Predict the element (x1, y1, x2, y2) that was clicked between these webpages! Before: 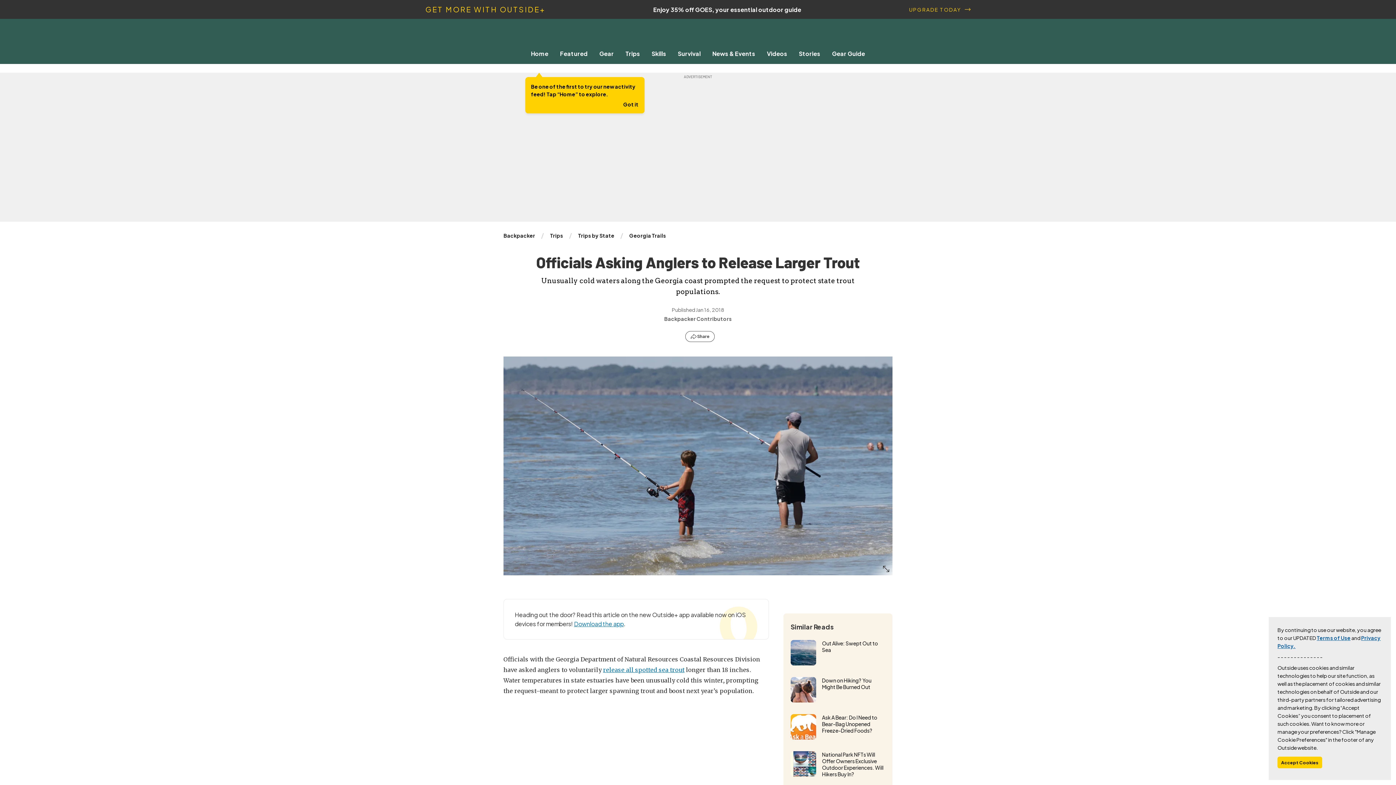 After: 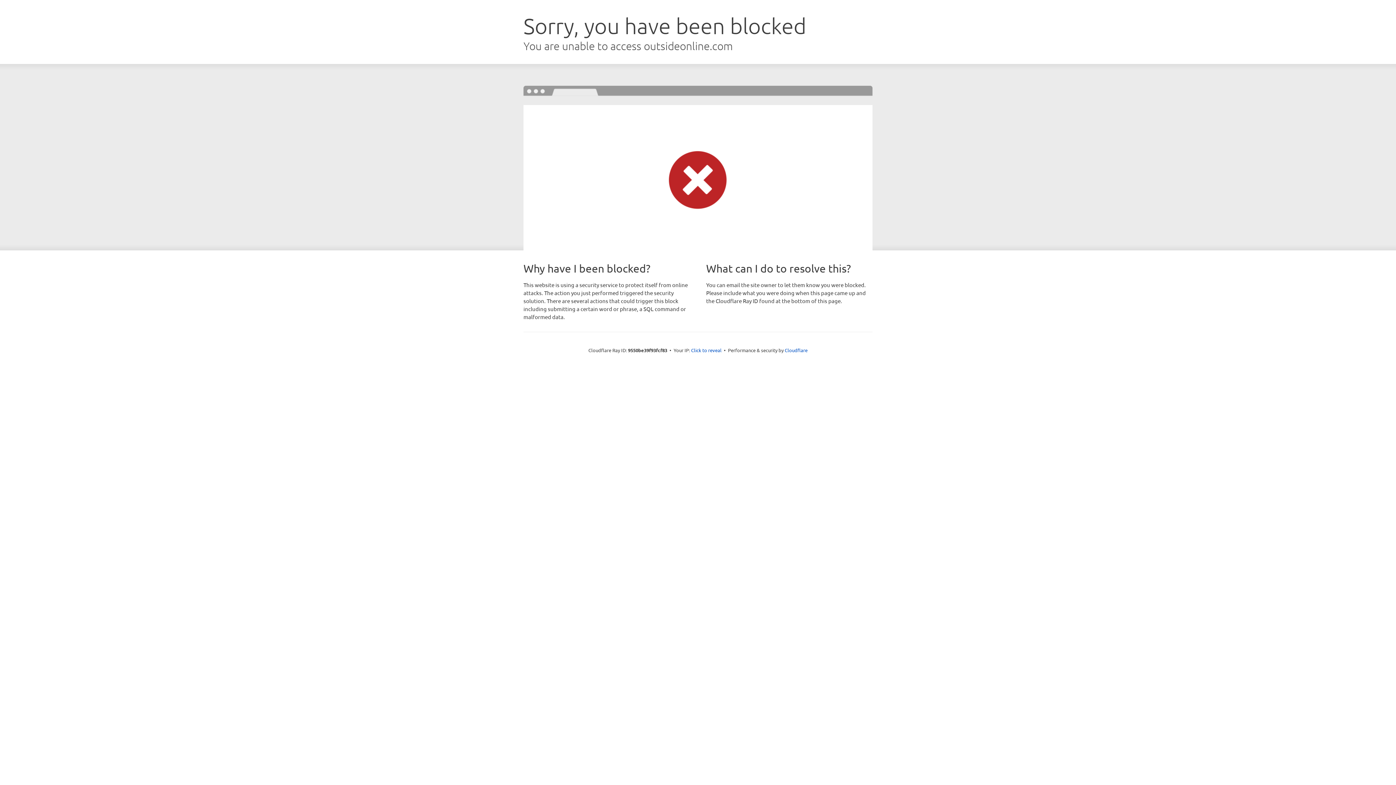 Action: bbox: (503, 232, 538, 239) label: Backpacker